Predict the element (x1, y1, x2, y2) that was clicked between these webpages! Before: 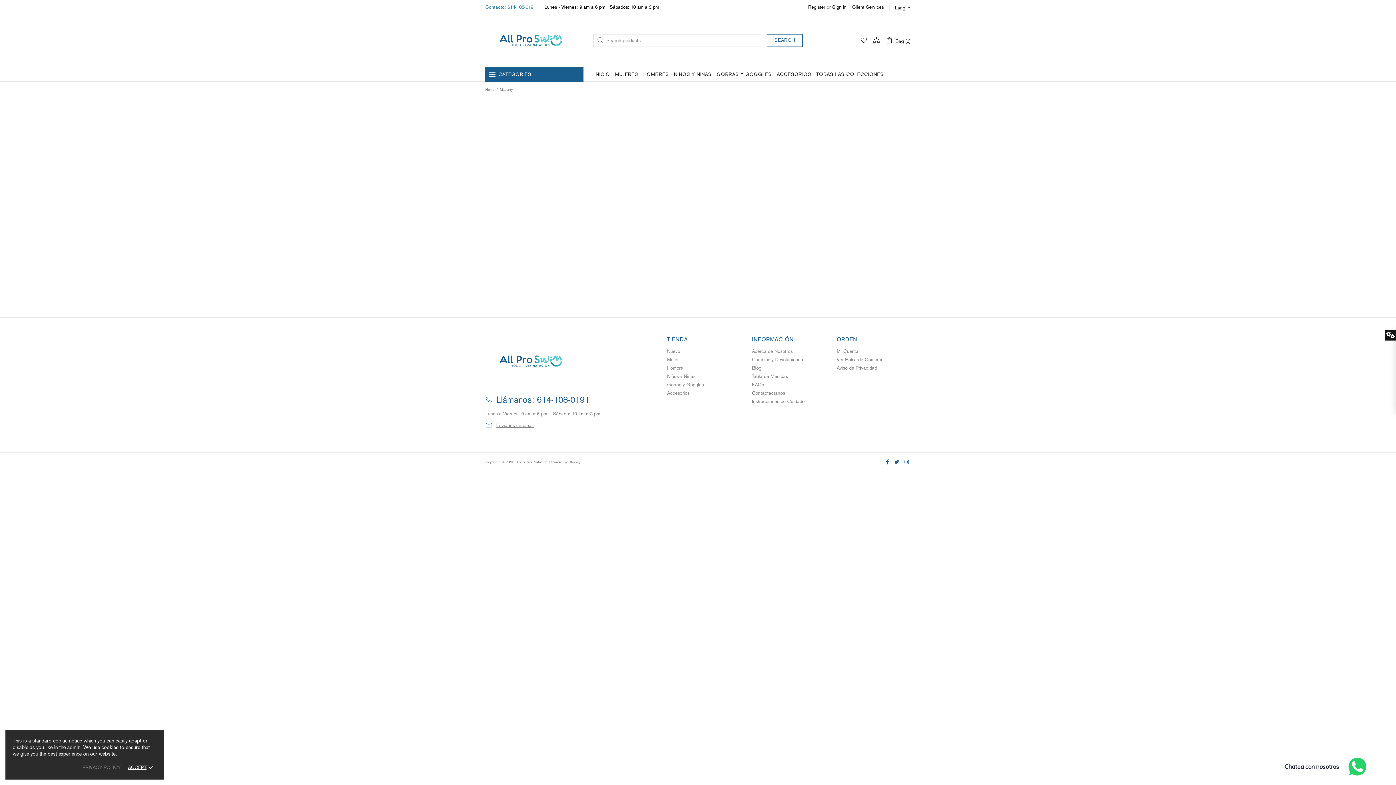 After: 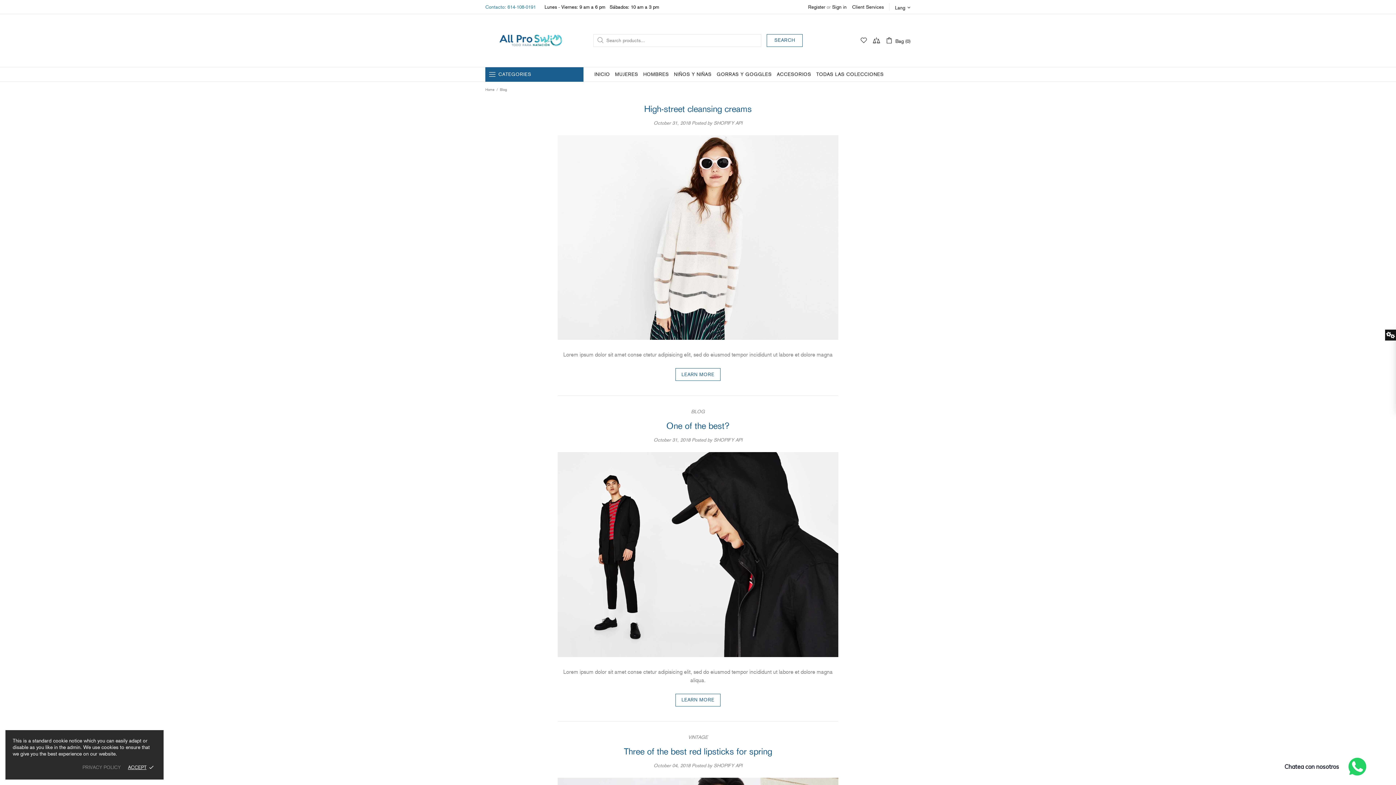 Action: bbox: (752, 364, 761, 371) label: Blog